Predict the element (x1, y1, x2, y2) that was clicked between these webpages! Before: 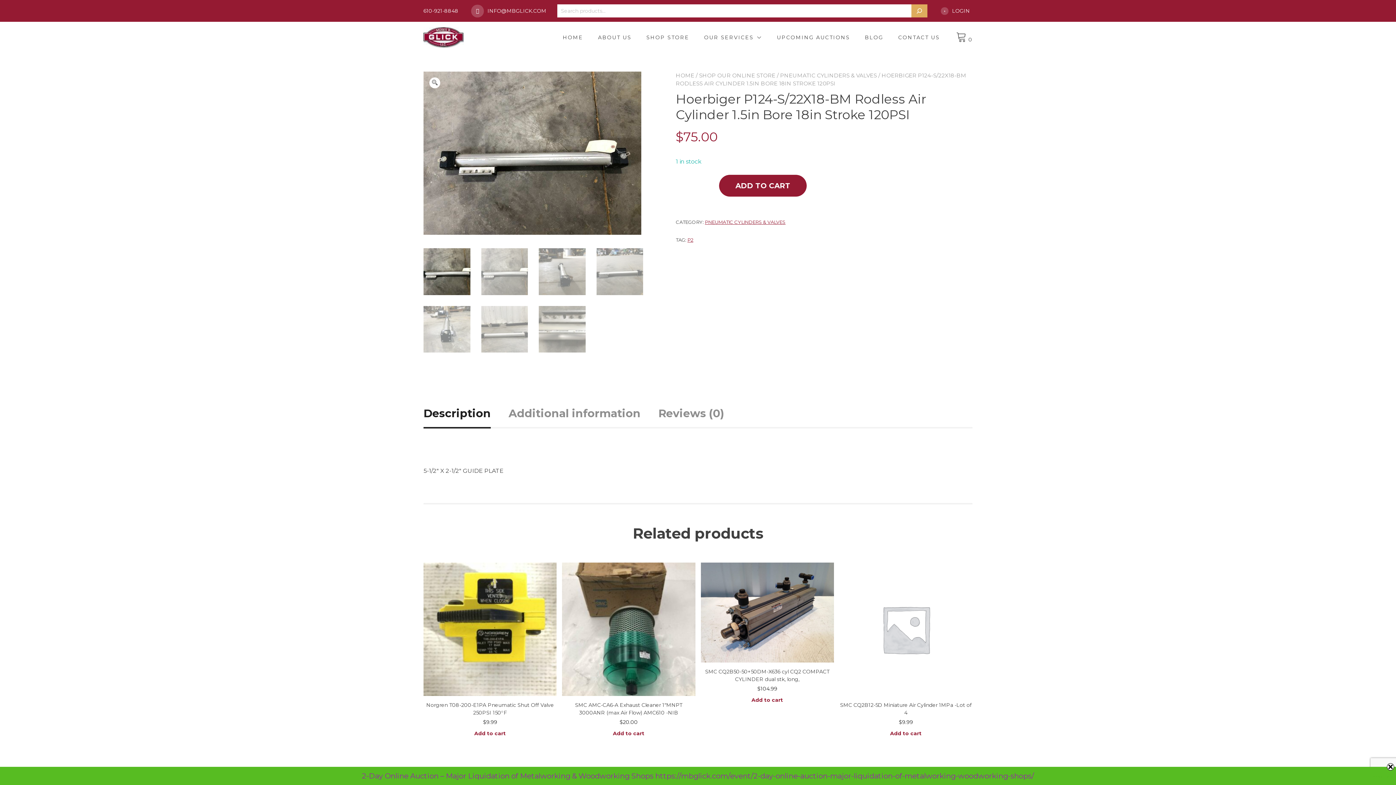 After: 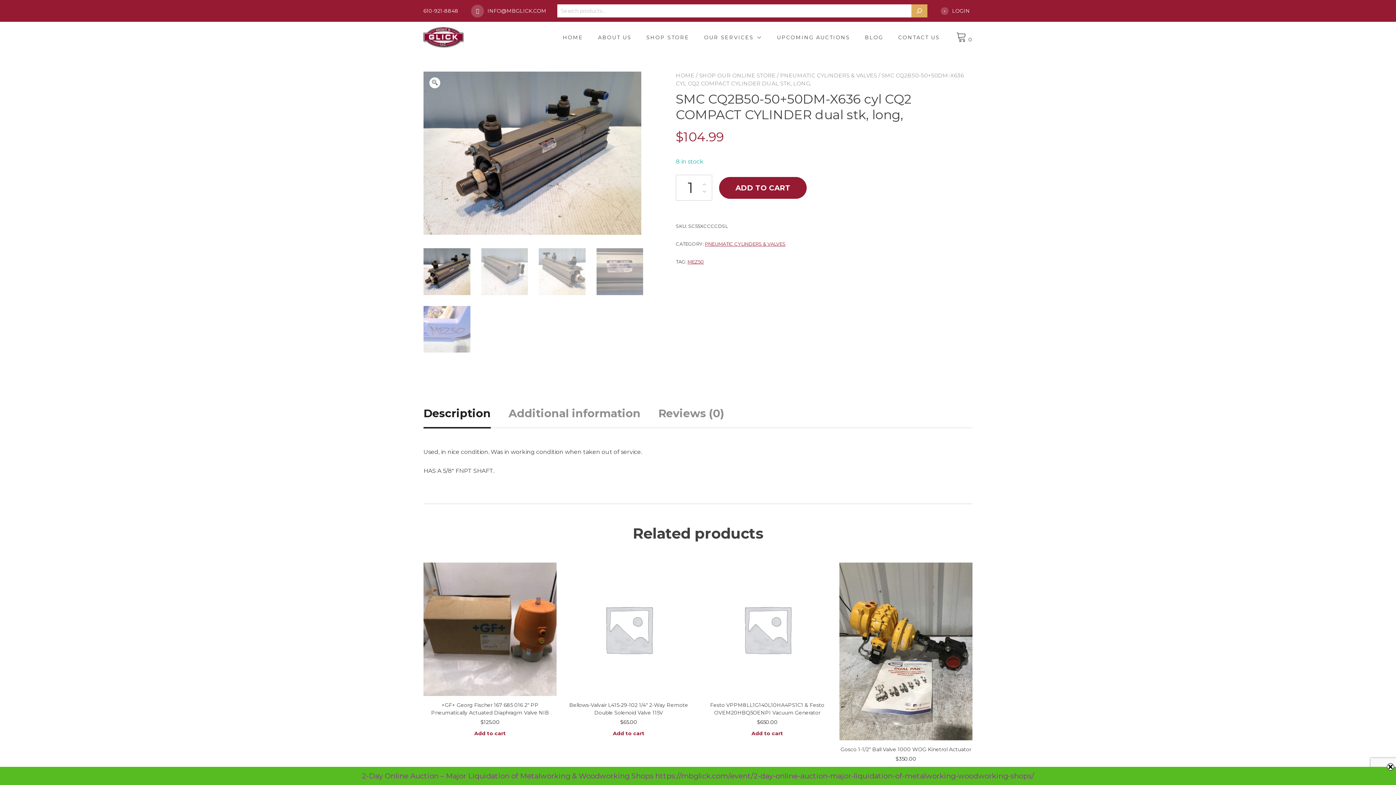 Action: label: SMC CQ2B50-50+50DM-X636 cyl CQ2 COMPACT CYLINDER dual stk, long,
$104.99 bbox: (700, 563, 834, 693)